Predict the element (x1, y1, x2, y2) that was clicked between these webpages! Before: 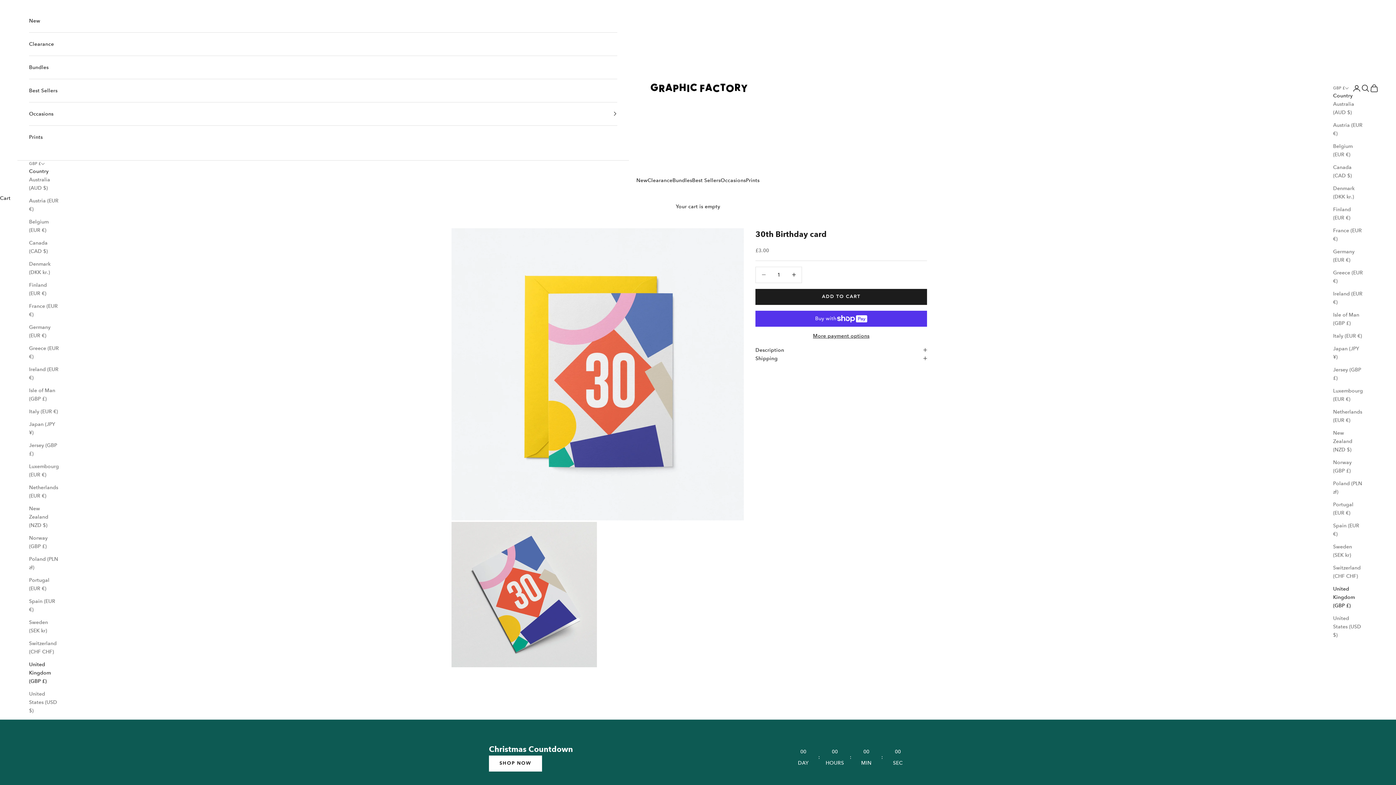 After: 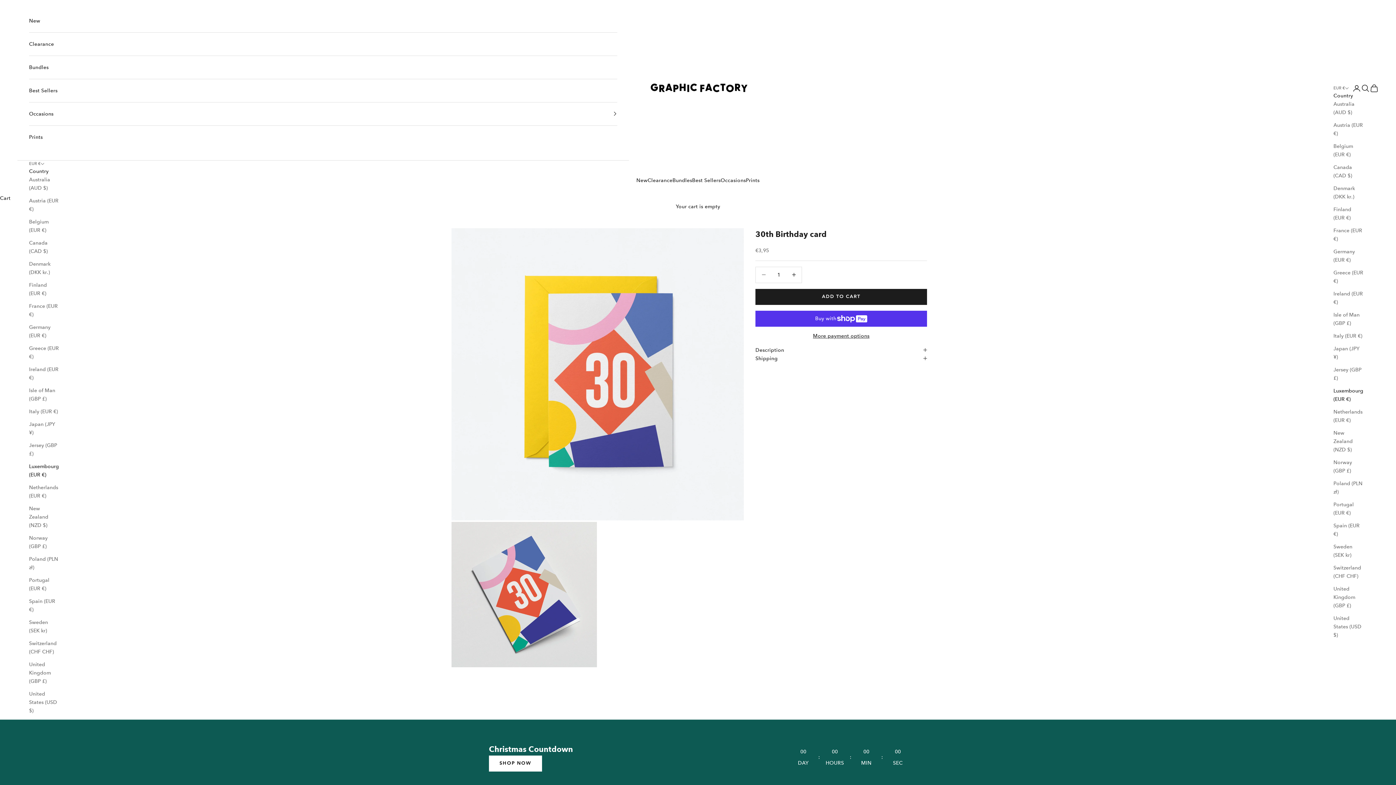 Action: bbox: (29, 462, 58, 479) label: Luxembourg (EUR €)